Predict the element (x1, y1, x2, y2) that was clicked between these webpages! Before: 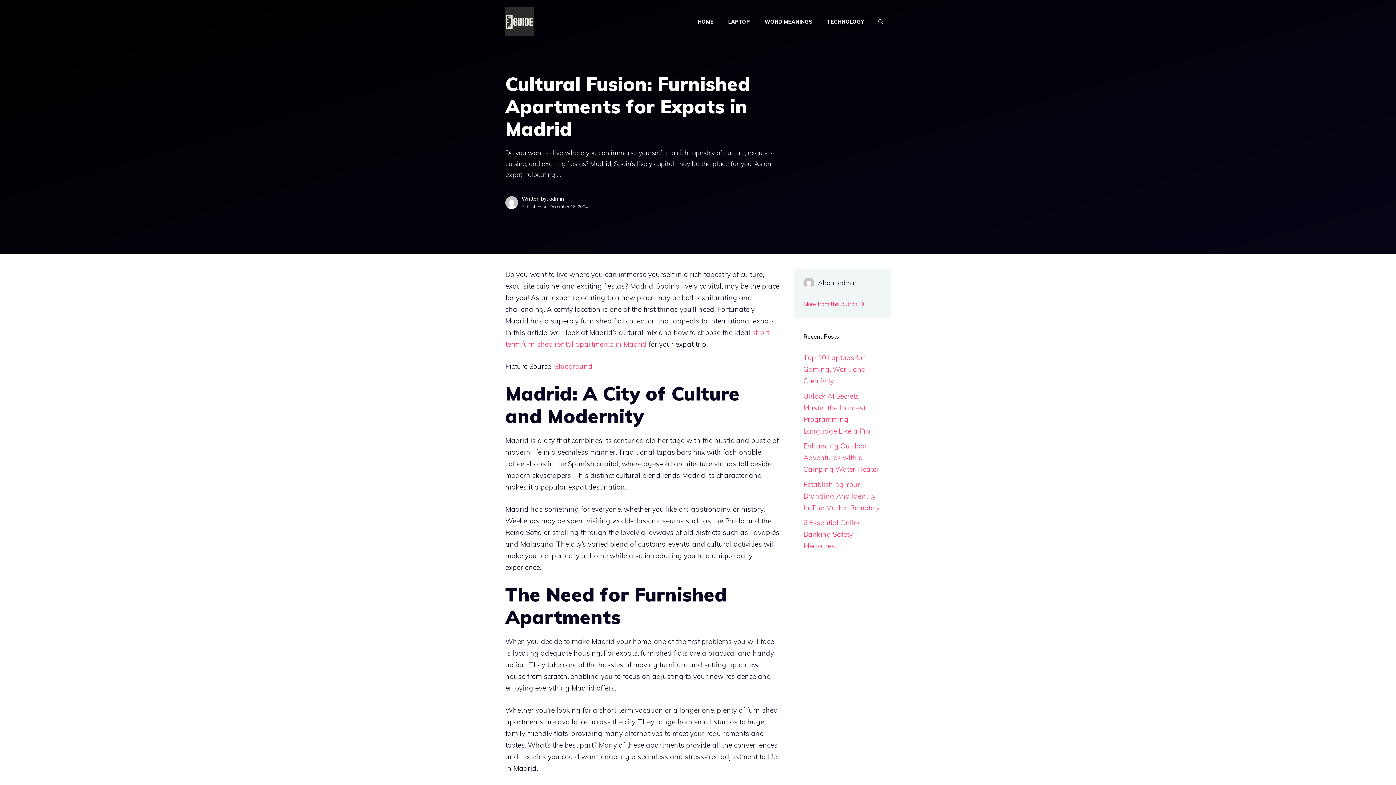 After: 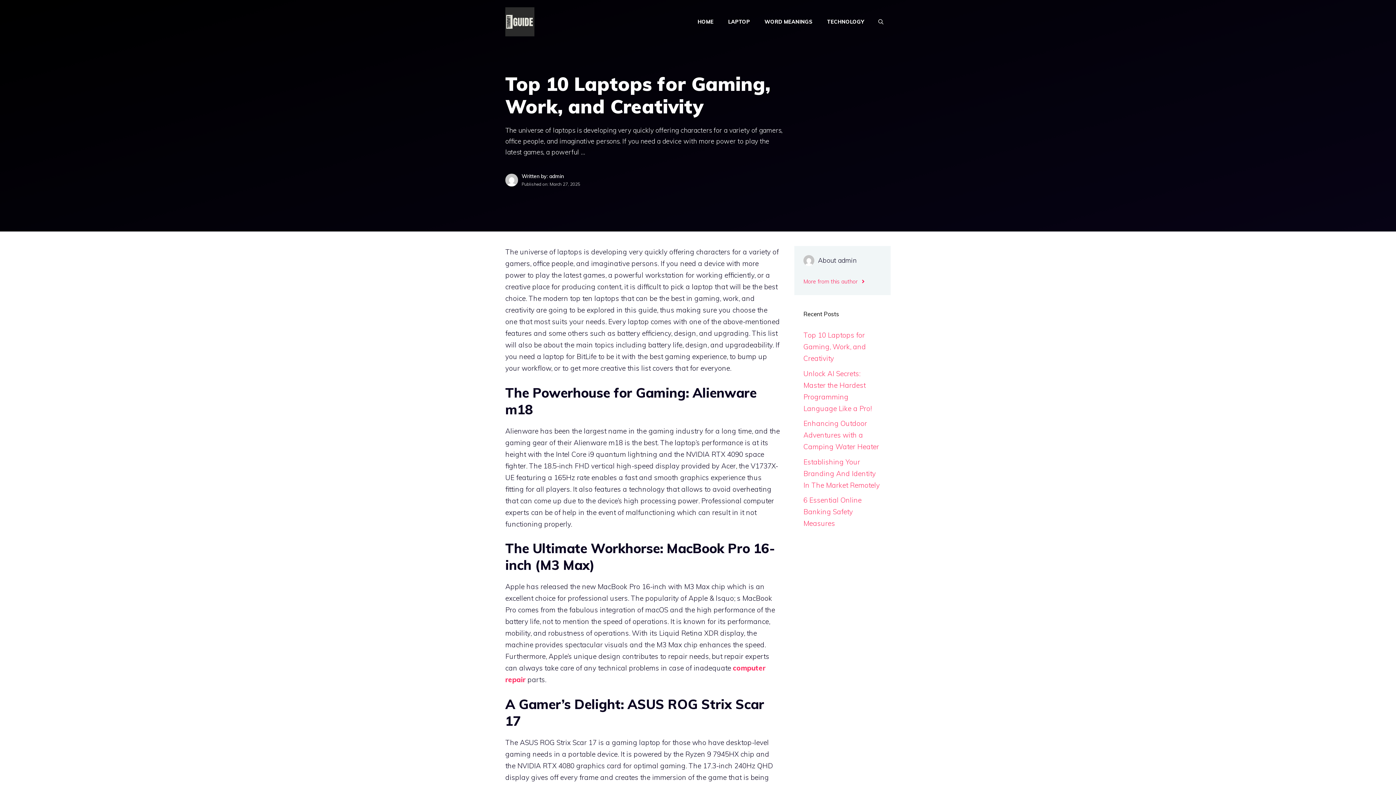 Action: bbox: (803, 353, 866, 385) label: Top 10 Laptops for Gaming, Work, and Creativity